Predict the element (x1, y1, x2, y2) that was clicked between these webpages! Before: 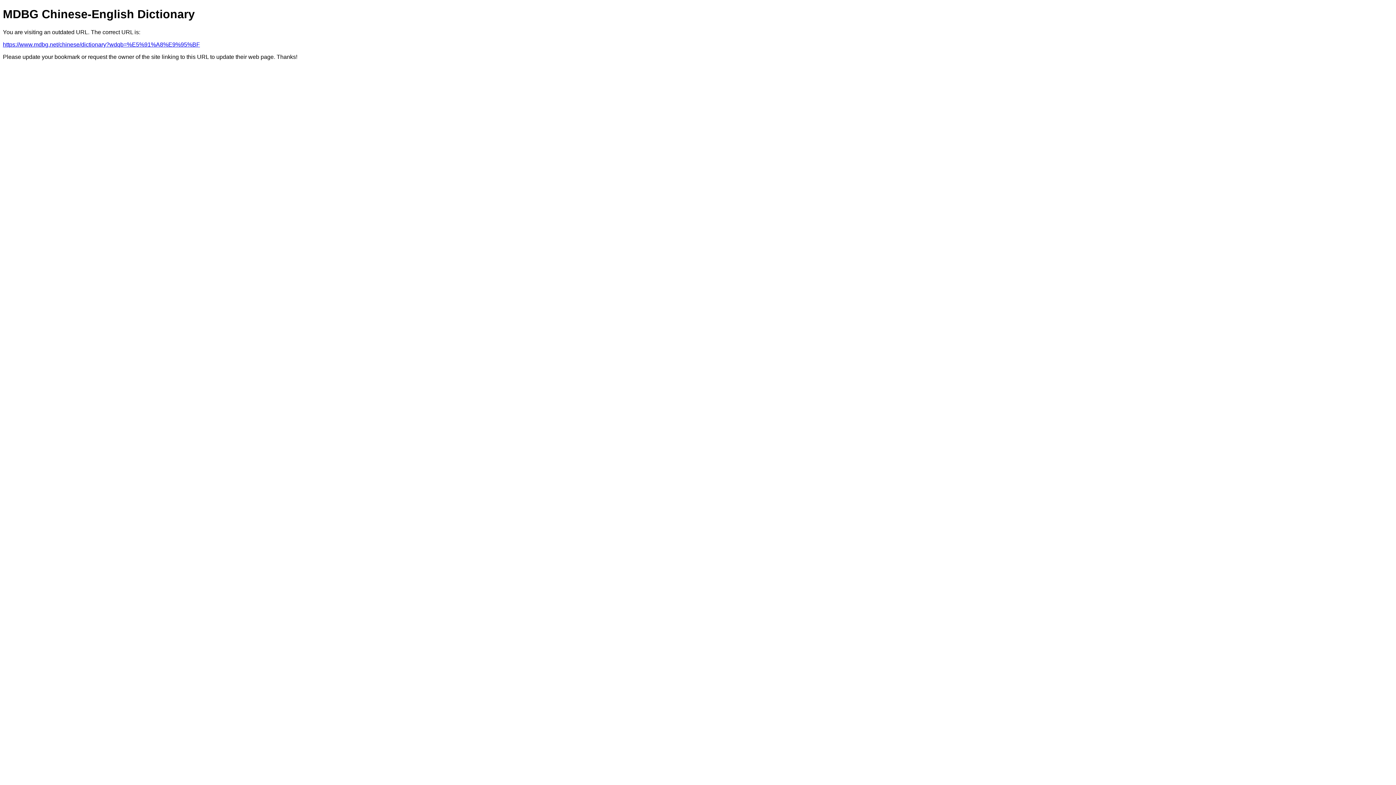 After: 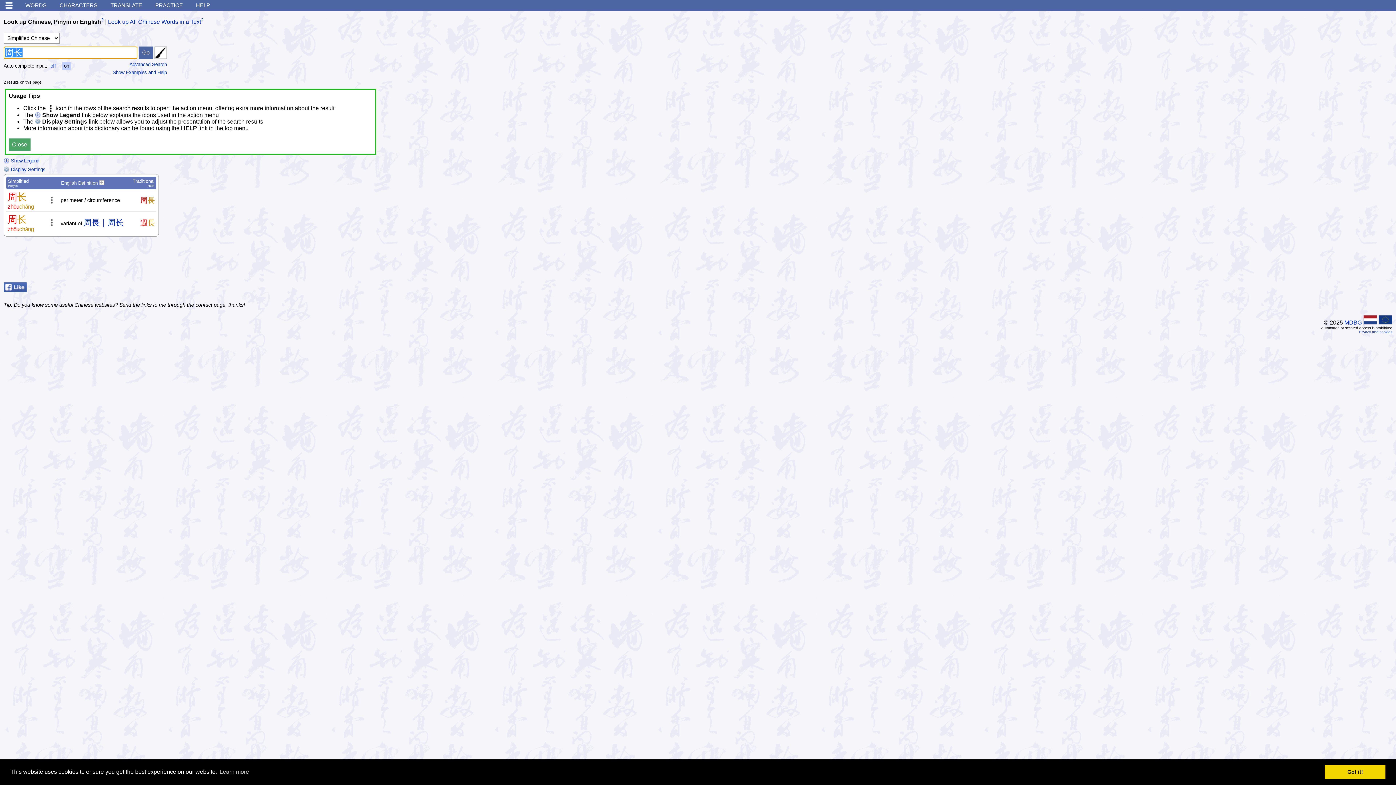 Action: label: https://www.mdbg.net/chinese/dictionary?wdqb=%E5%91%A8%E9%95%BF bbox: (2, 41, 200, 47)